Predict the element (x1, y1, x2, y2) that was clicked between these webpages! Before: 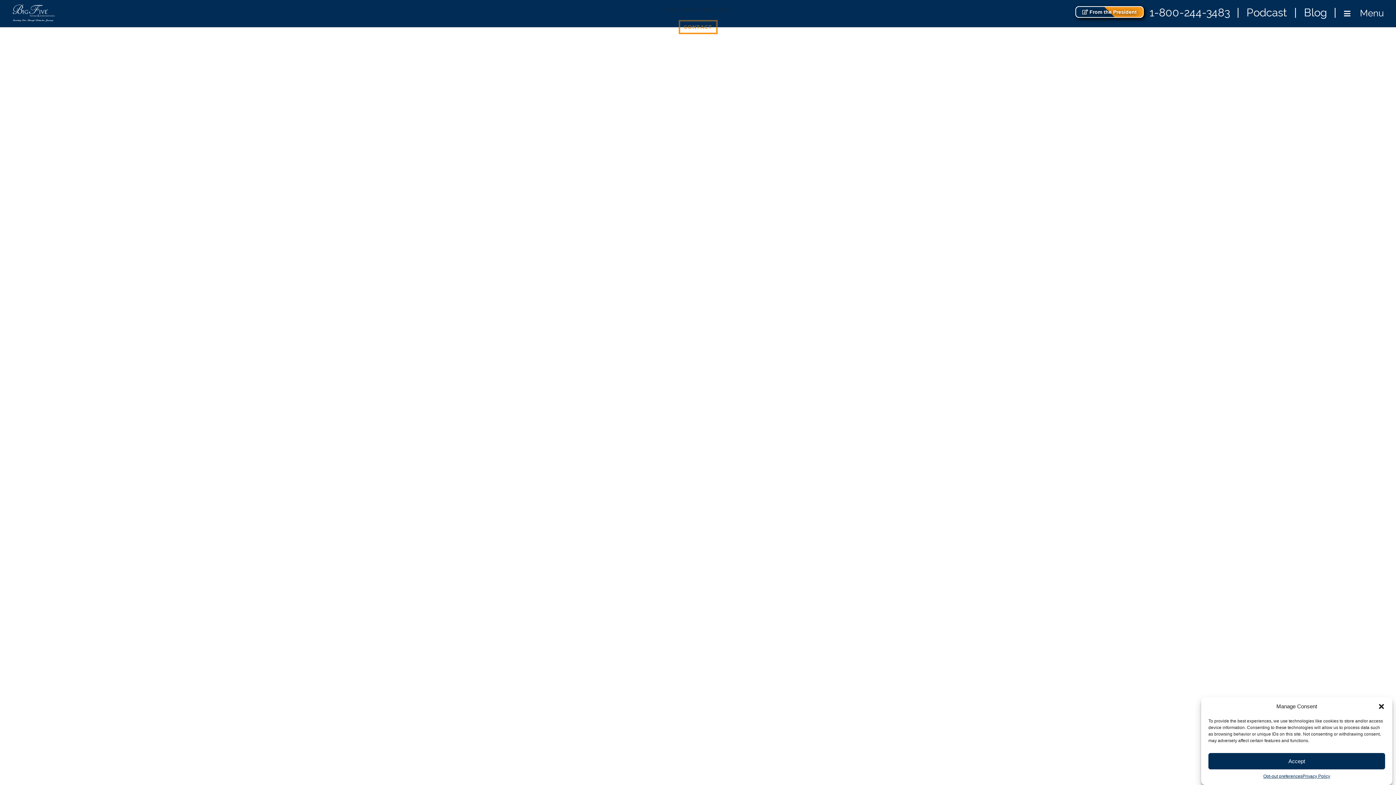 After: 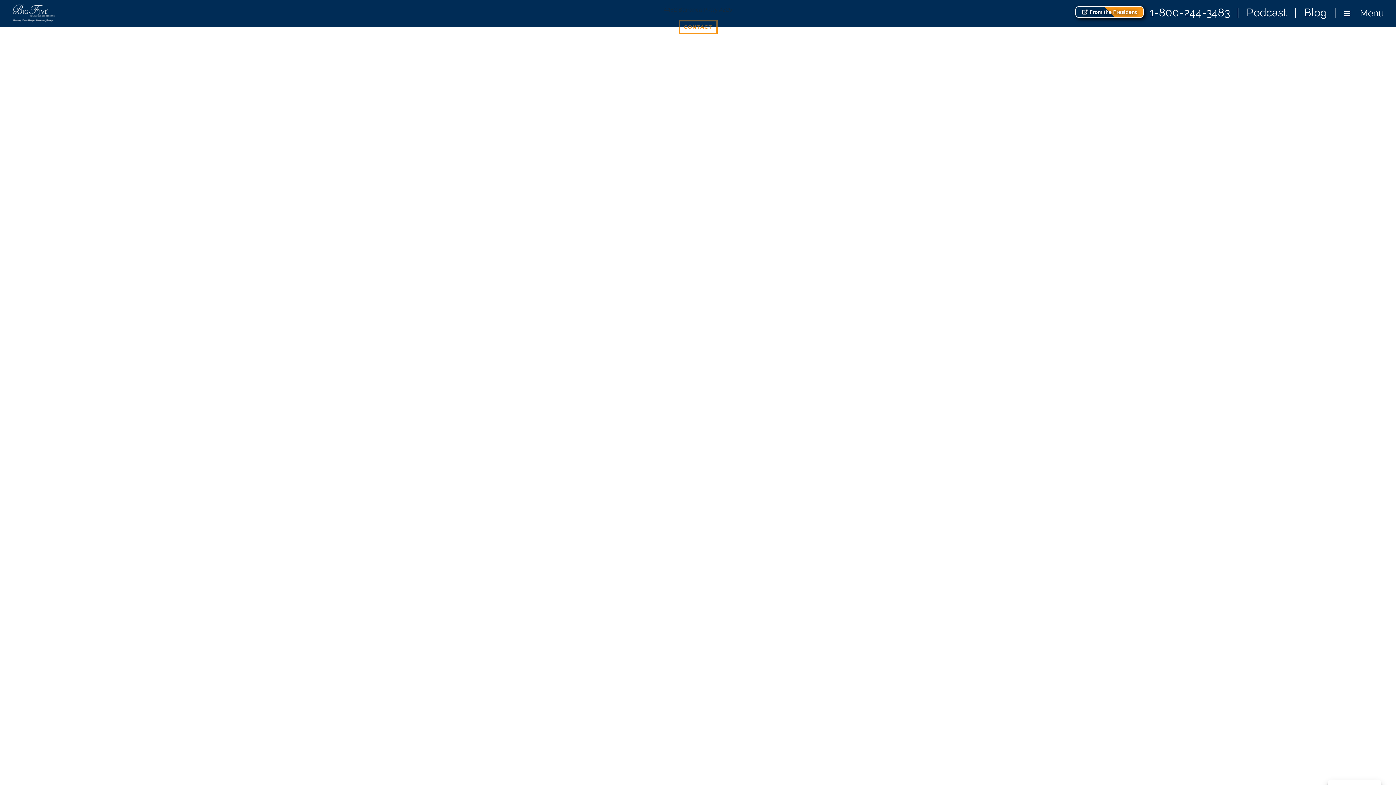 Action: bbox: (1378, 703, 1385, 710) label: Close dialog